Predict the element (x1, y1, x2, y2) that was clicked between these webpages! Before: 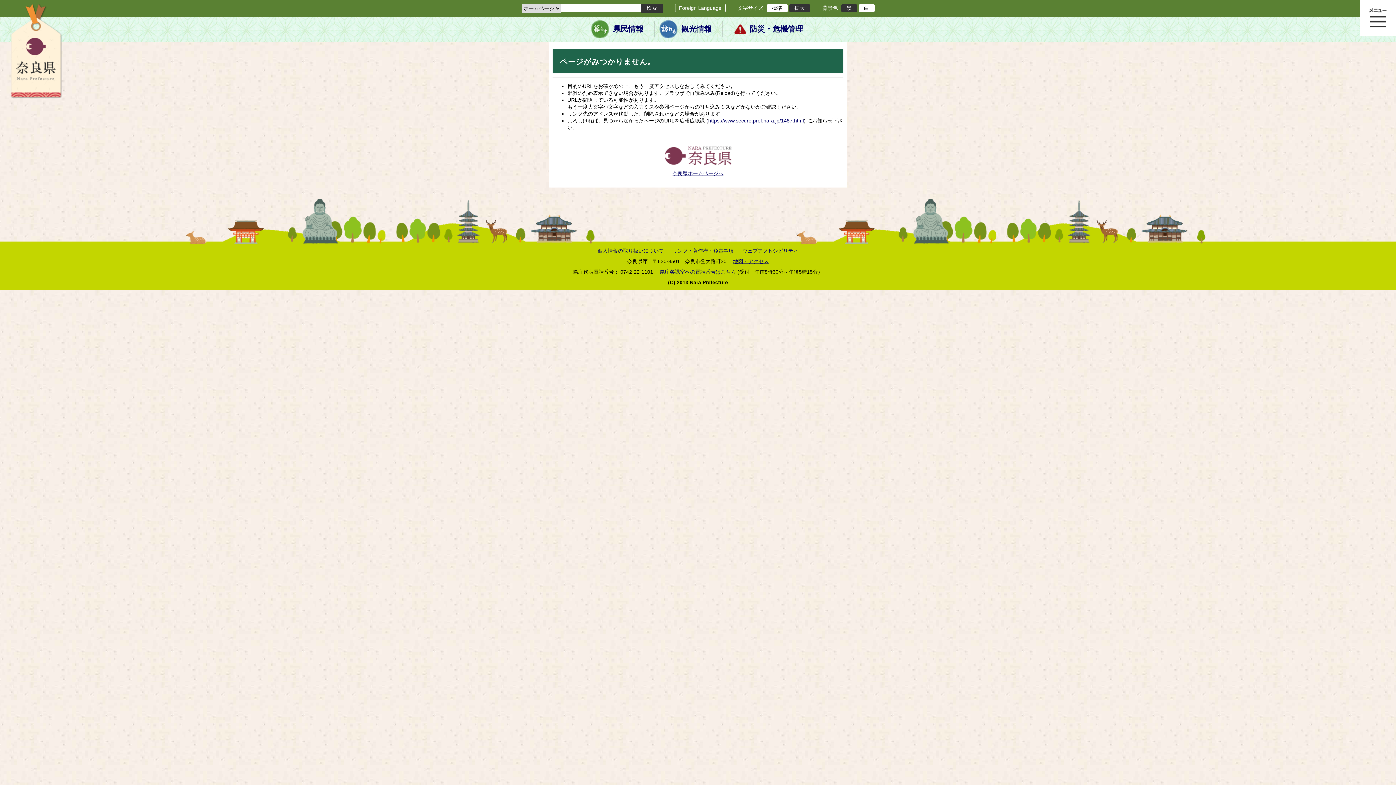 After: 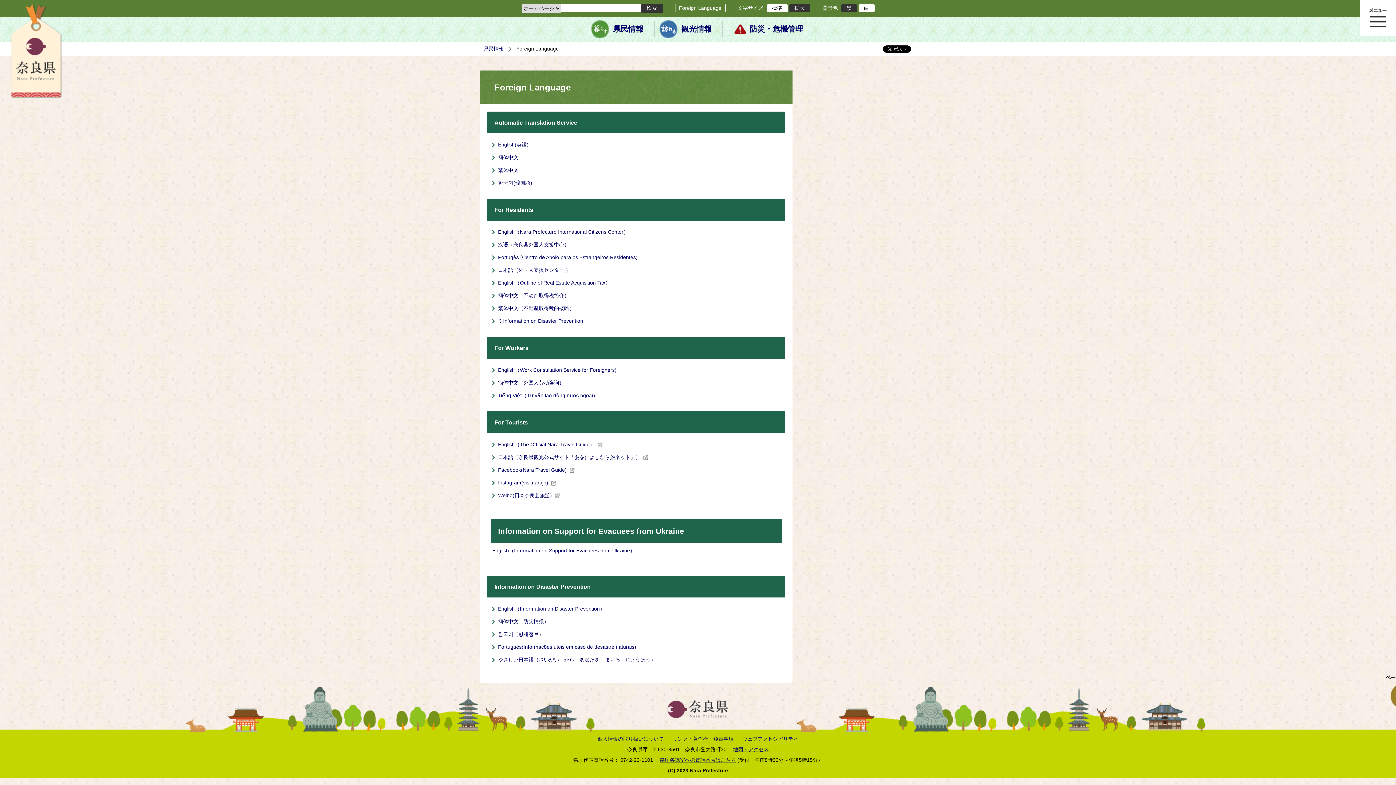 Action: bbox: (675, 3, 725, 12) label: Foreign Language